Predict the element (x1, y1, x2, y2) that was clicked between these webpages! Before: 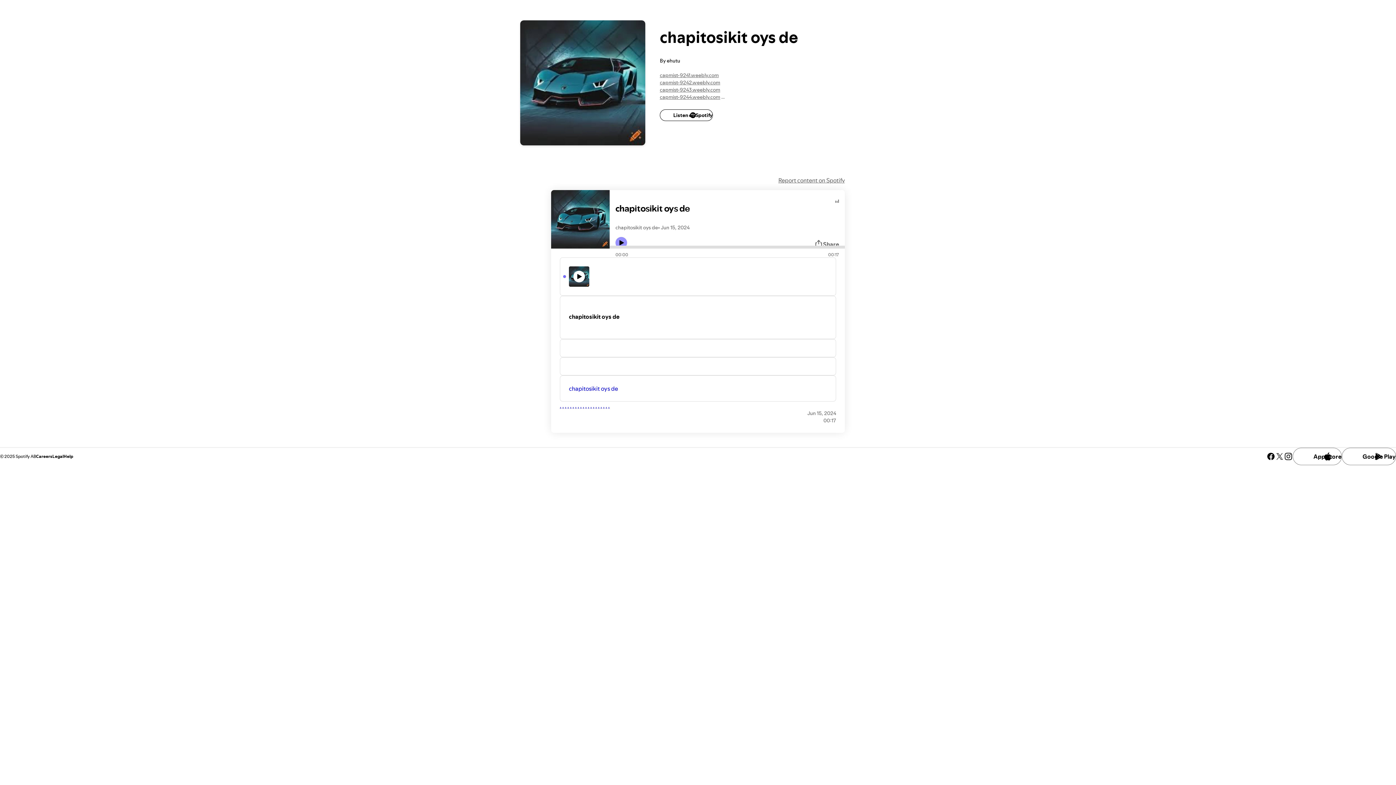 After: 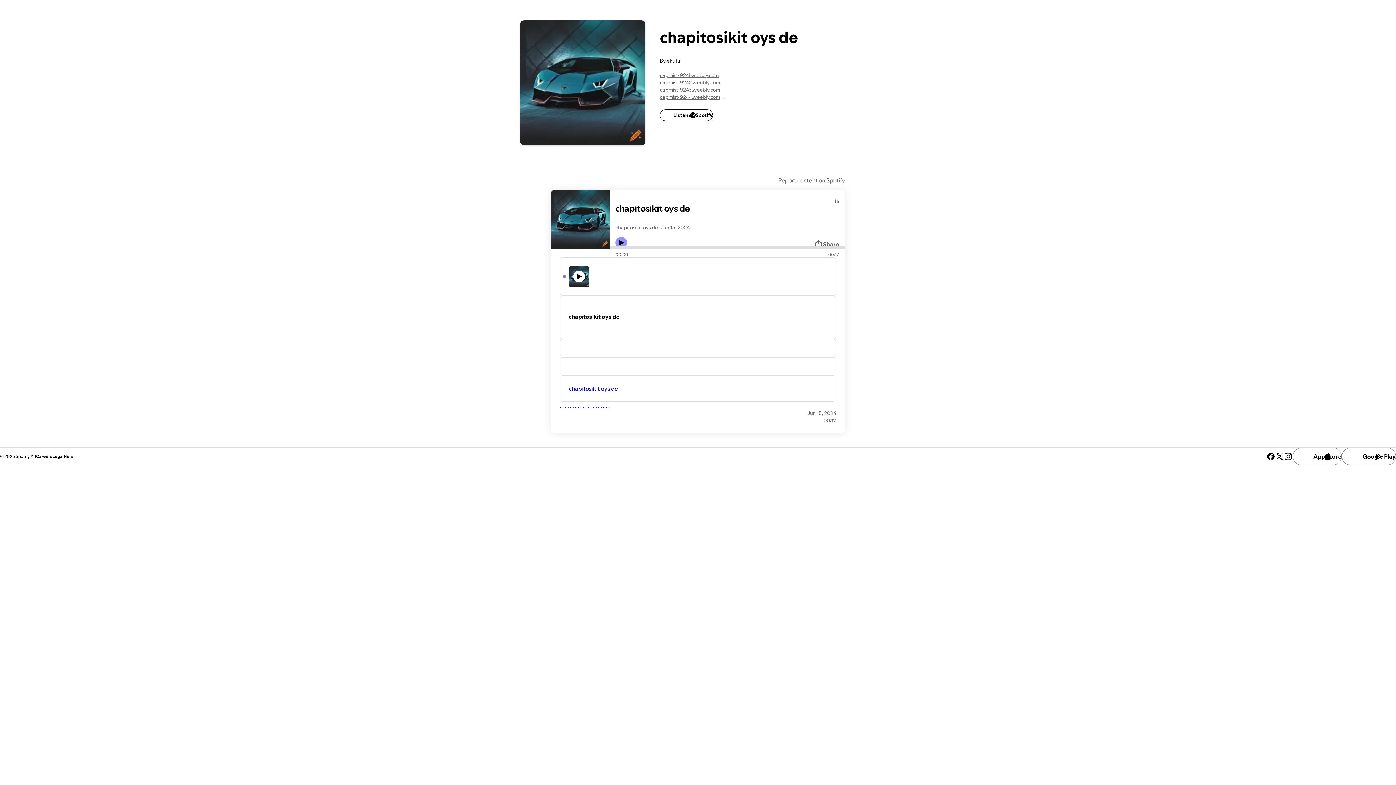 Action: label: . bbox: (572, 401, 574, 409)